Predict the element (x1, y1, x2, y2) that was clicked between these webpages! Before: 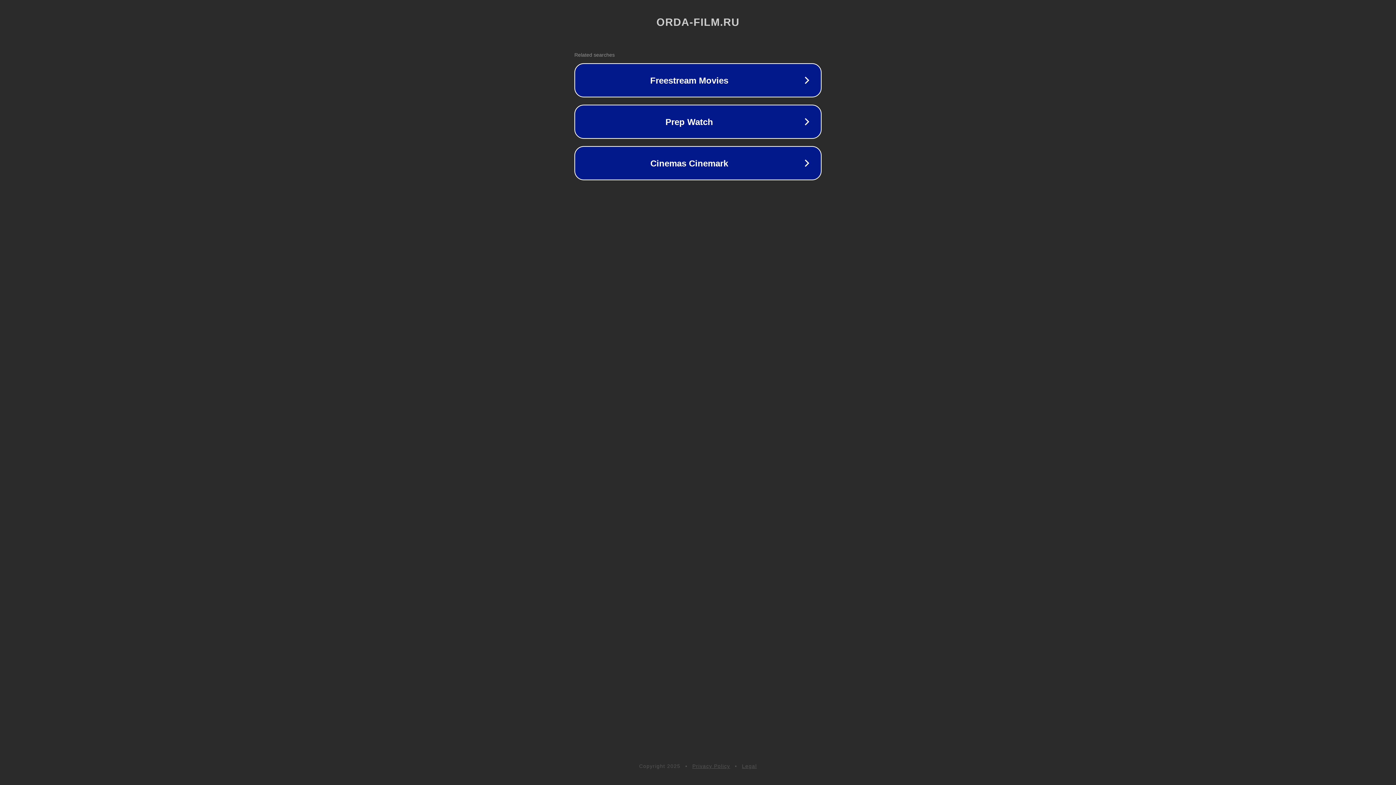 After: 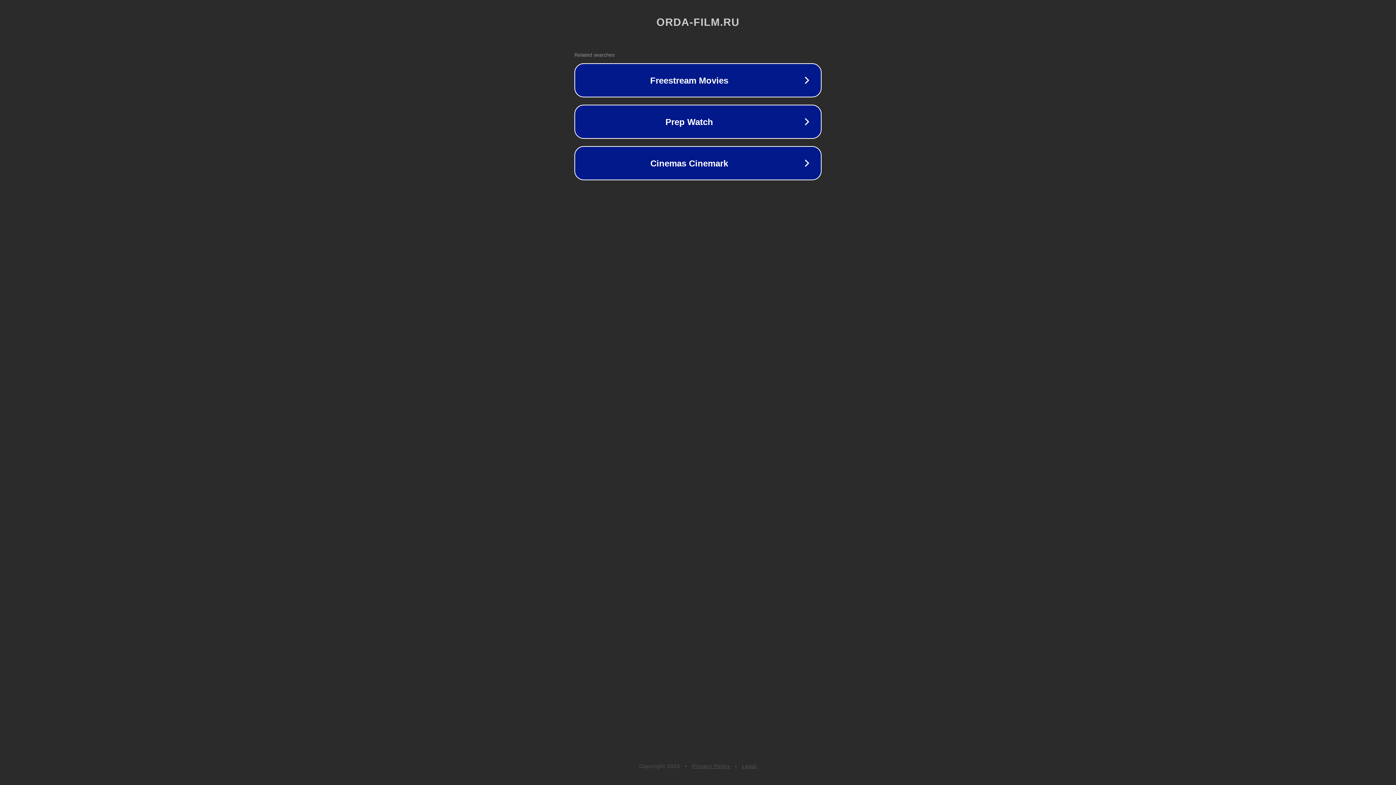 Action: bbox: (742, 763, 757, 769) label: Legal